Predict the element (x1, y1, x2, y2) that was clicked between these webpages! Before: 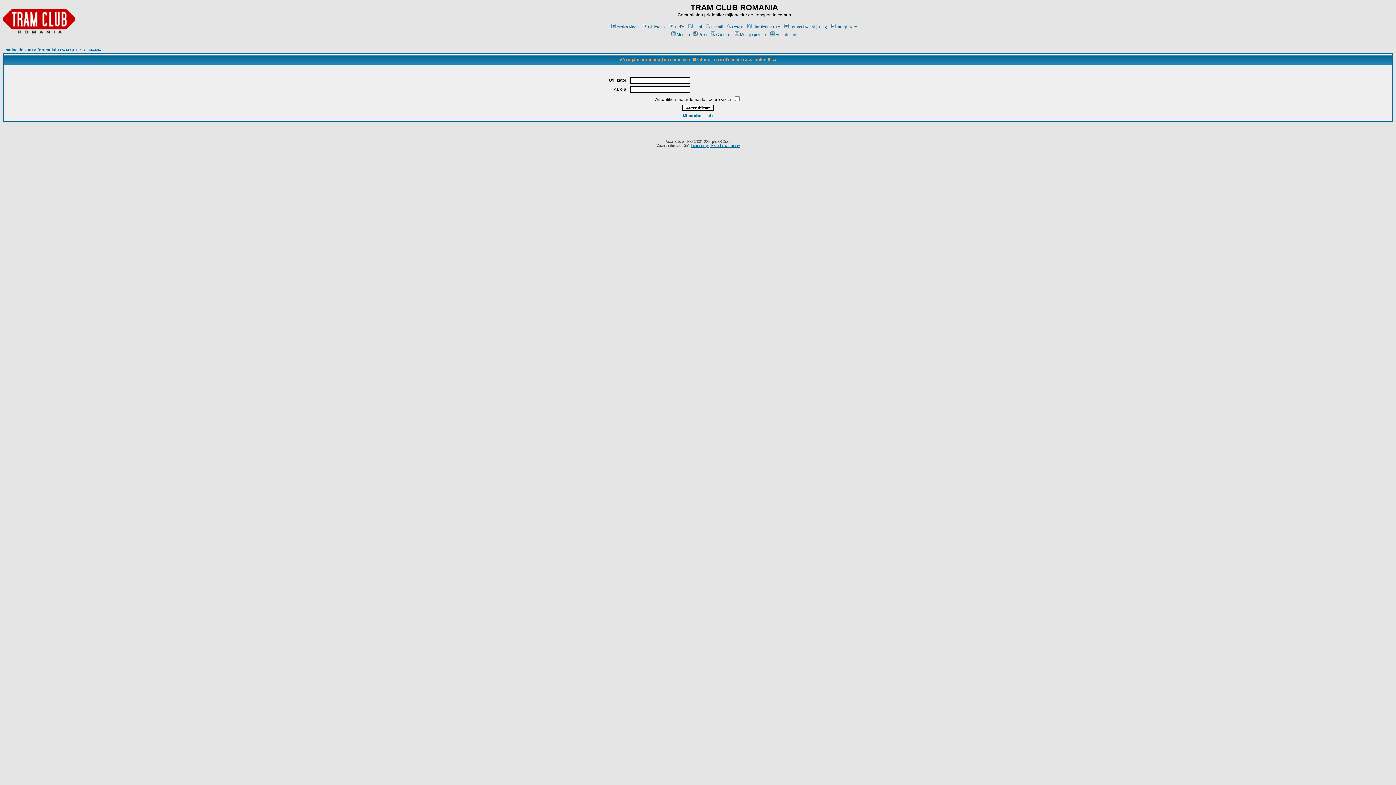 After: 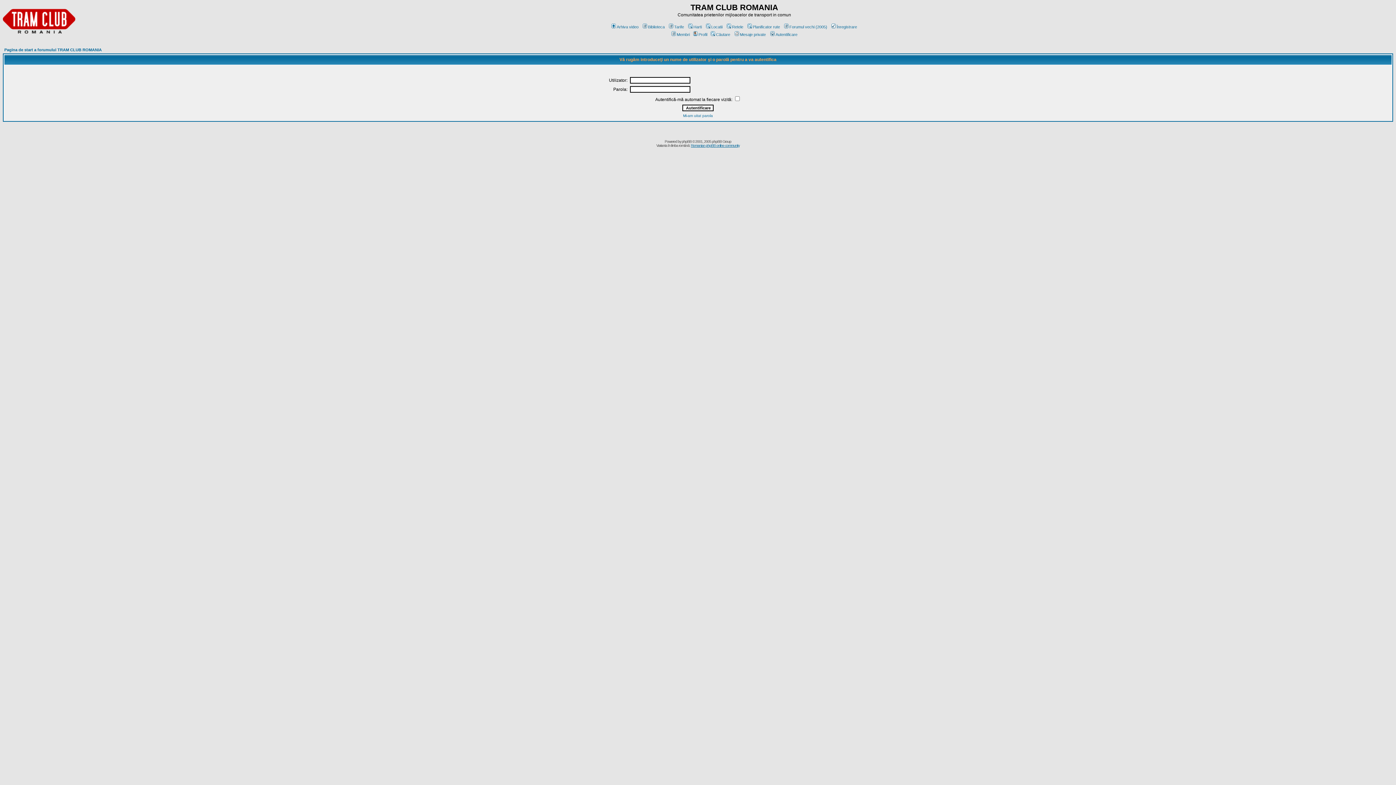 Action: label: Autentificare bbox: (769, 32, 797, 36)